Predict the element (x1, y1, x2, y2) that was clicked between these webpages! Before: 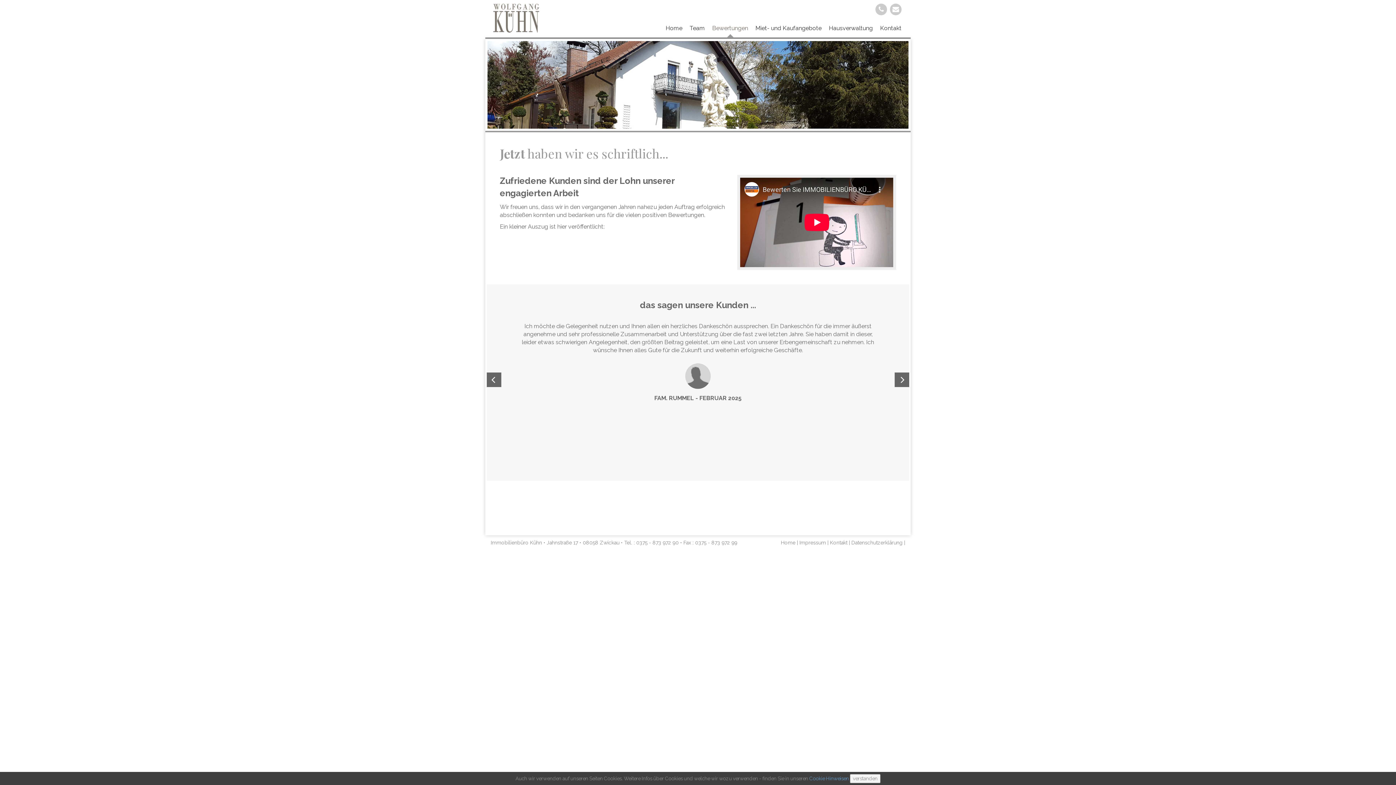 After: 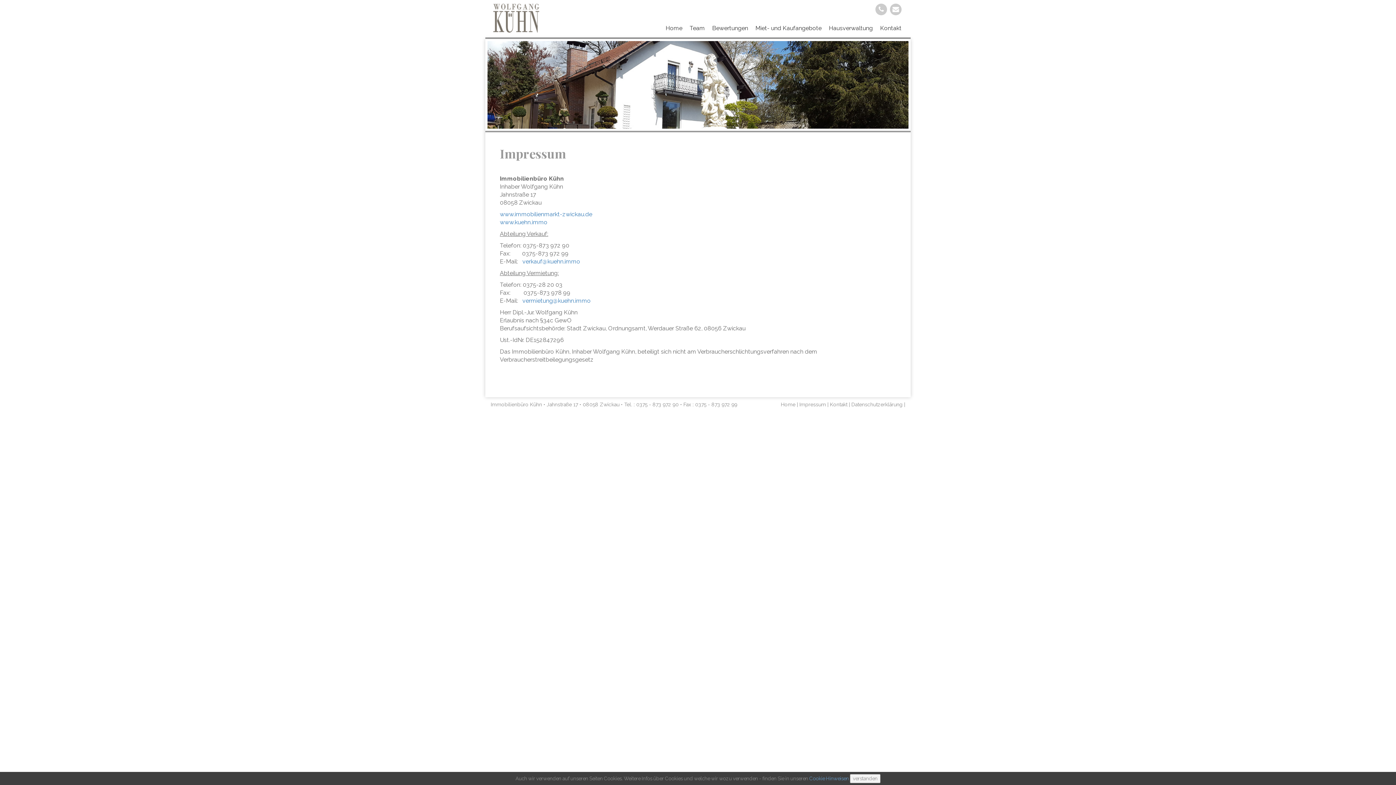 Action: bbox: (799, 539, 826, 545) label: Impressum